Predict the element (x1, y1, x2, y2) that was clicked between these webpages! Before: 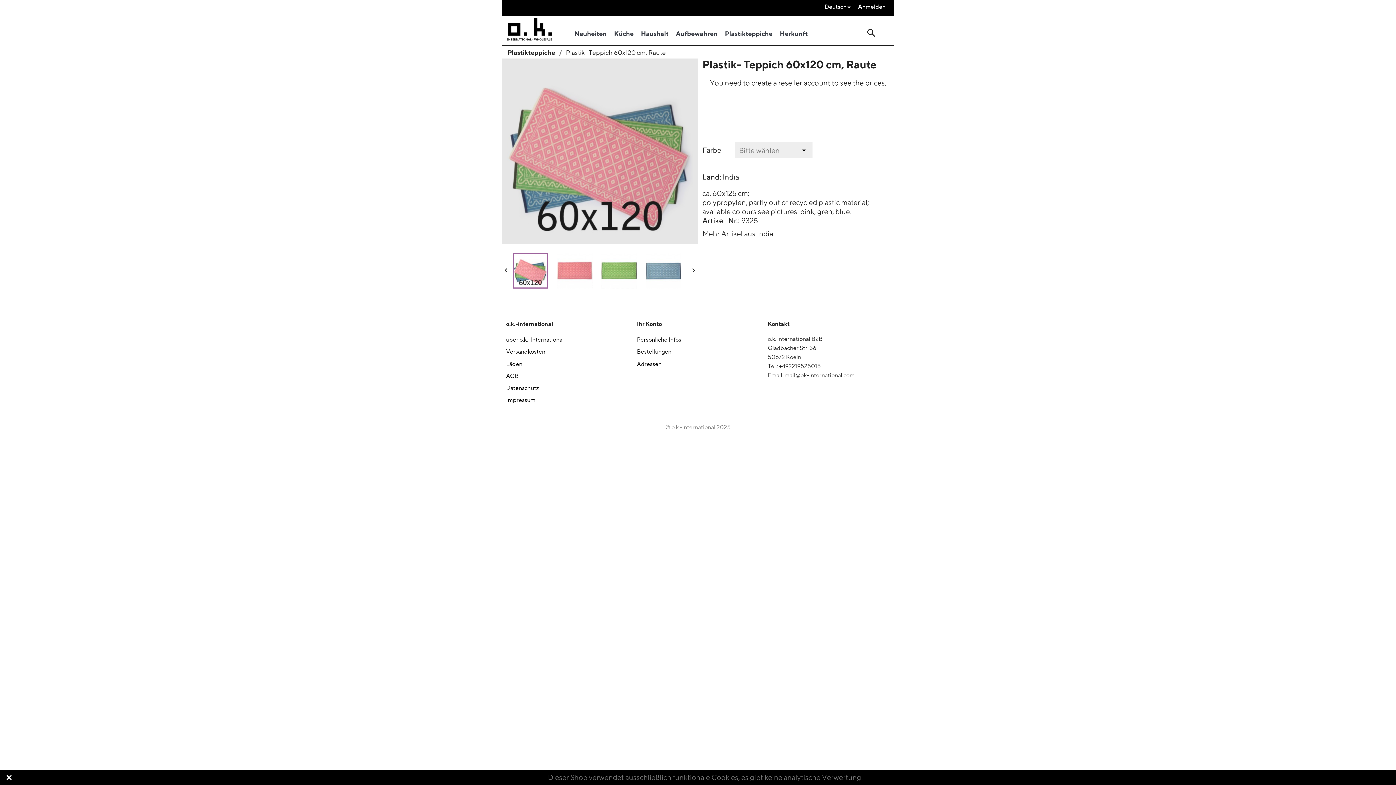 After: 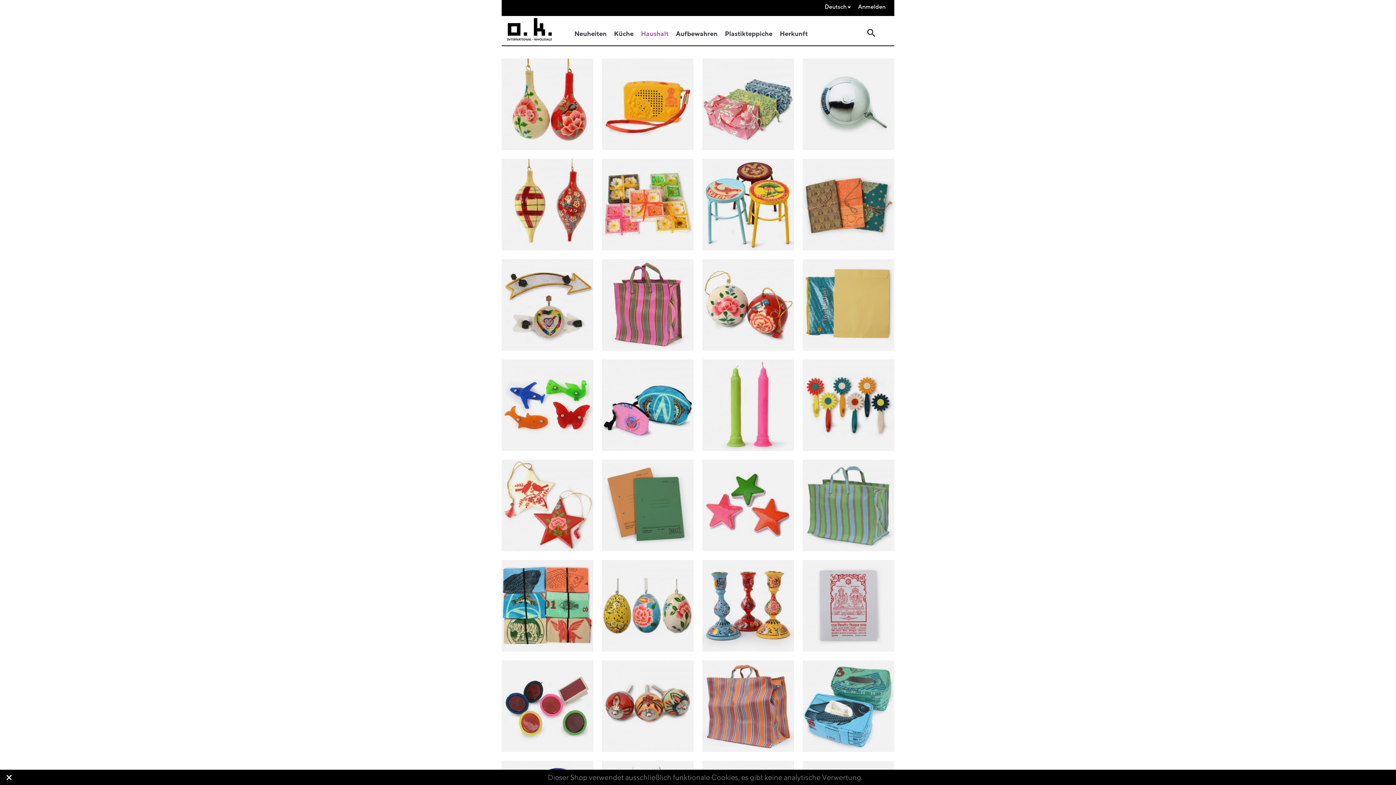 Action: bbox: (638, 26, 671, 41) label: Haushalt